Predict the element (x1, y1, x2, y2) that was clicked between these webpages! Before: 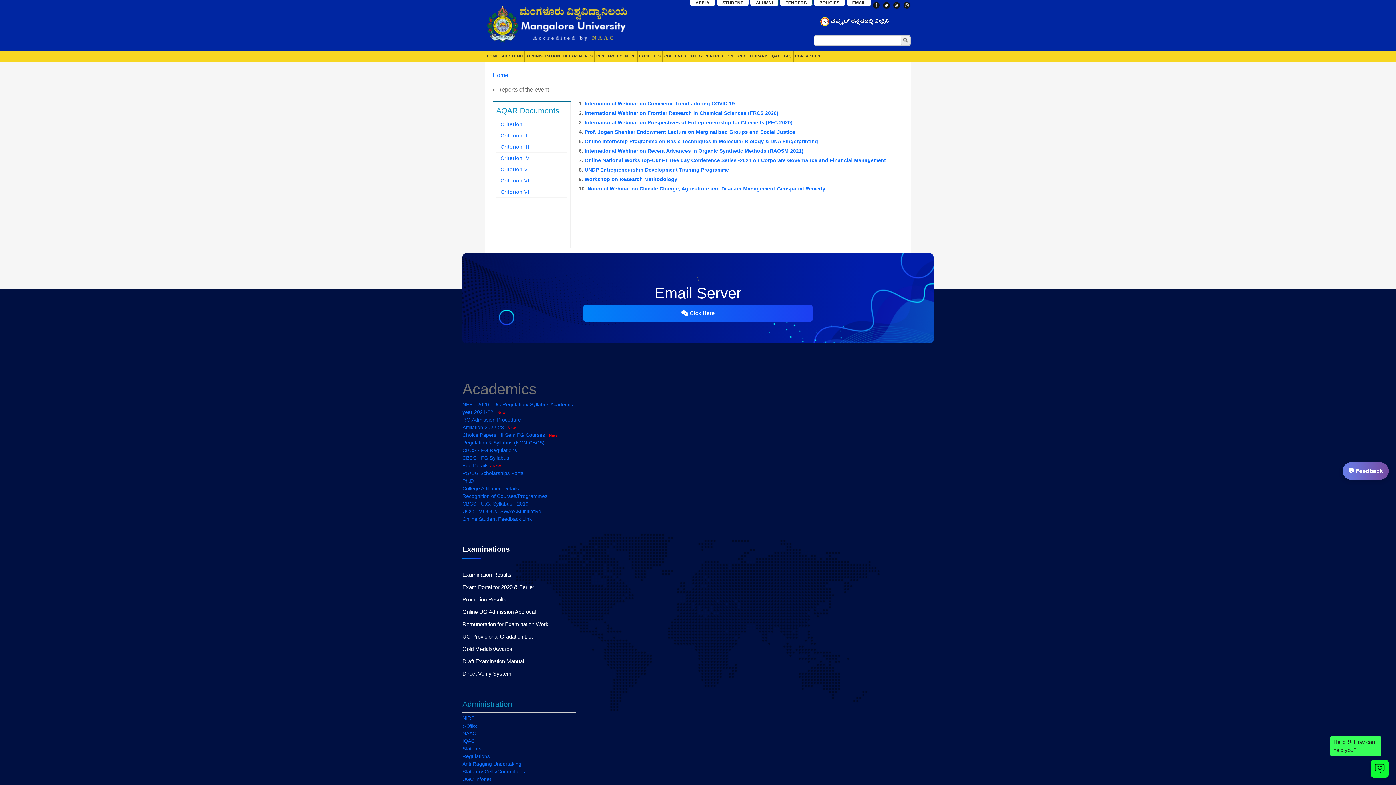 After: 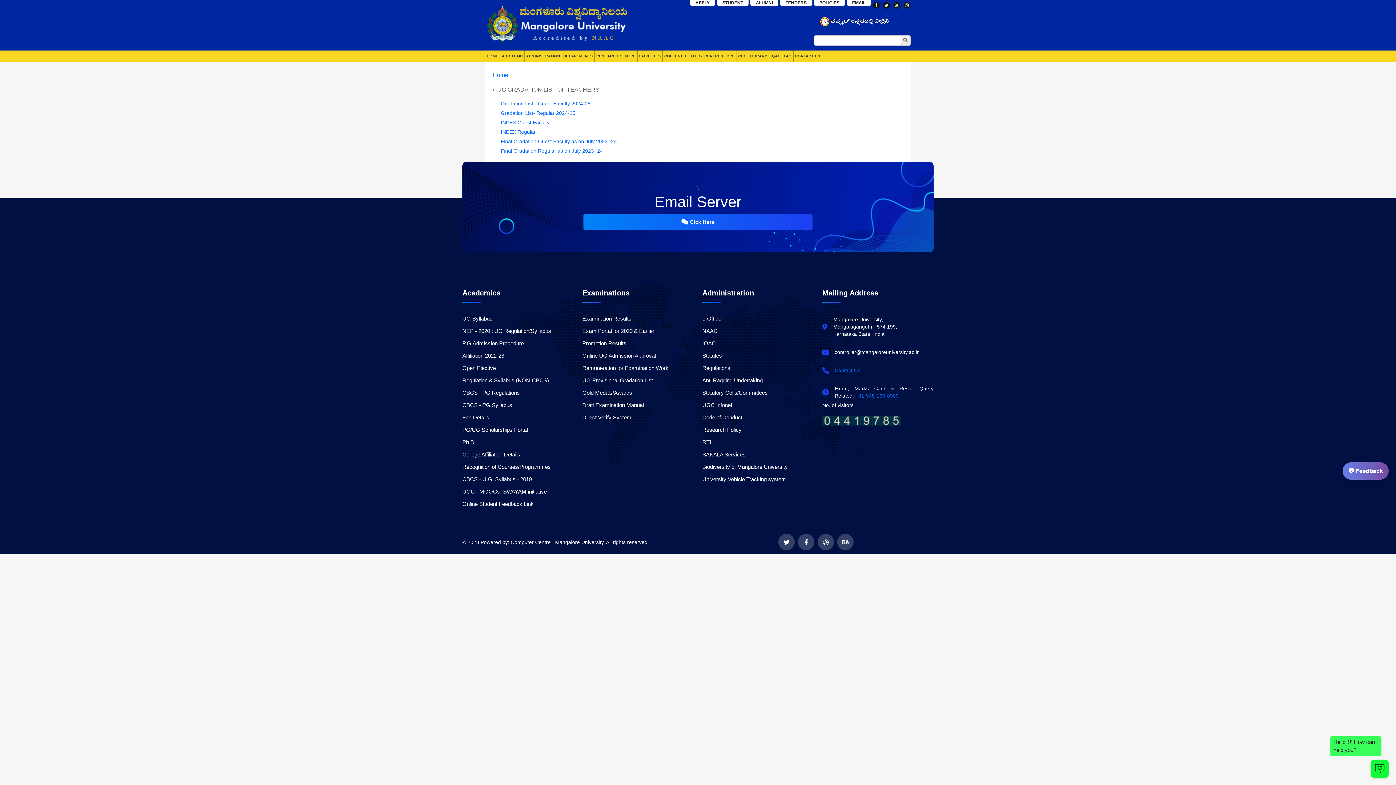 Action: bbox: (462, 633, 533, 640) label: UG Provisional Gradation List